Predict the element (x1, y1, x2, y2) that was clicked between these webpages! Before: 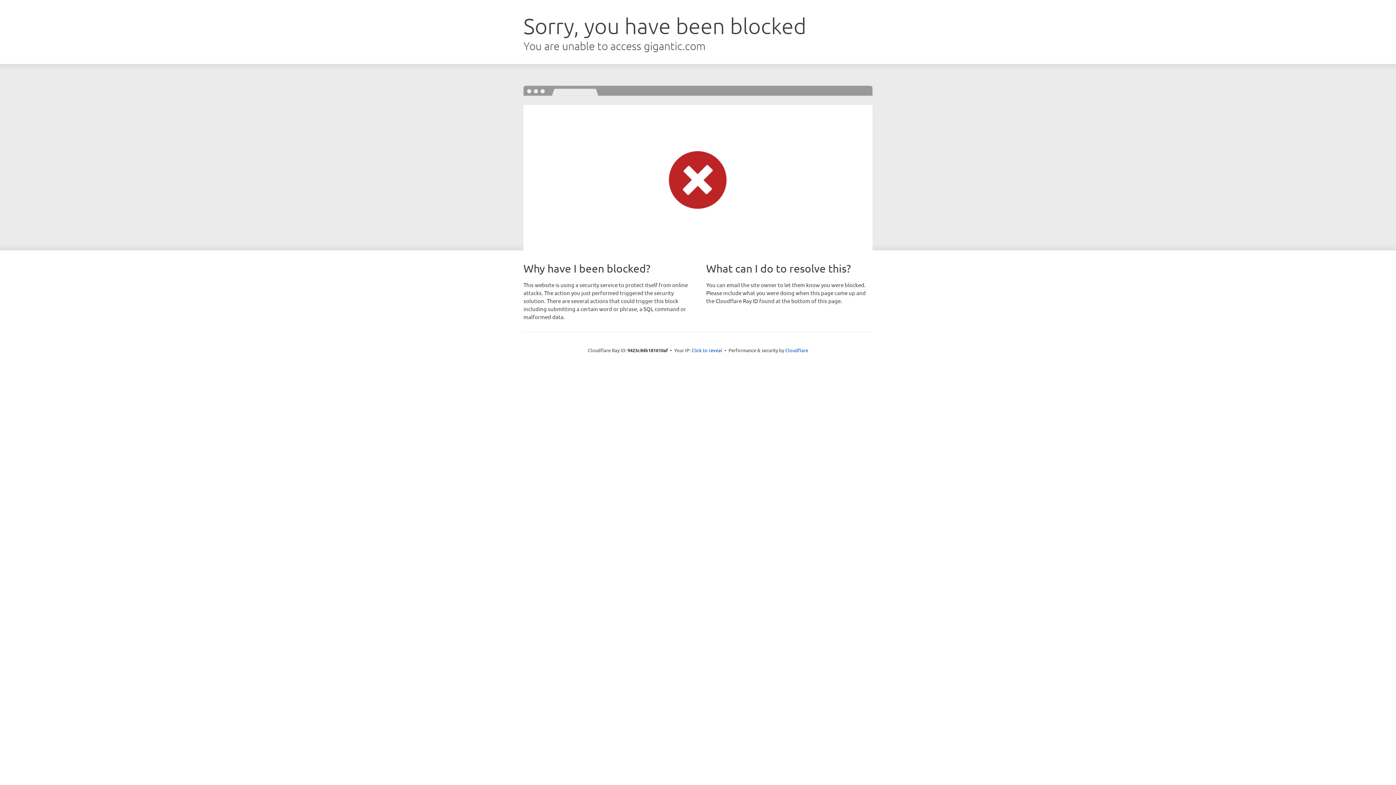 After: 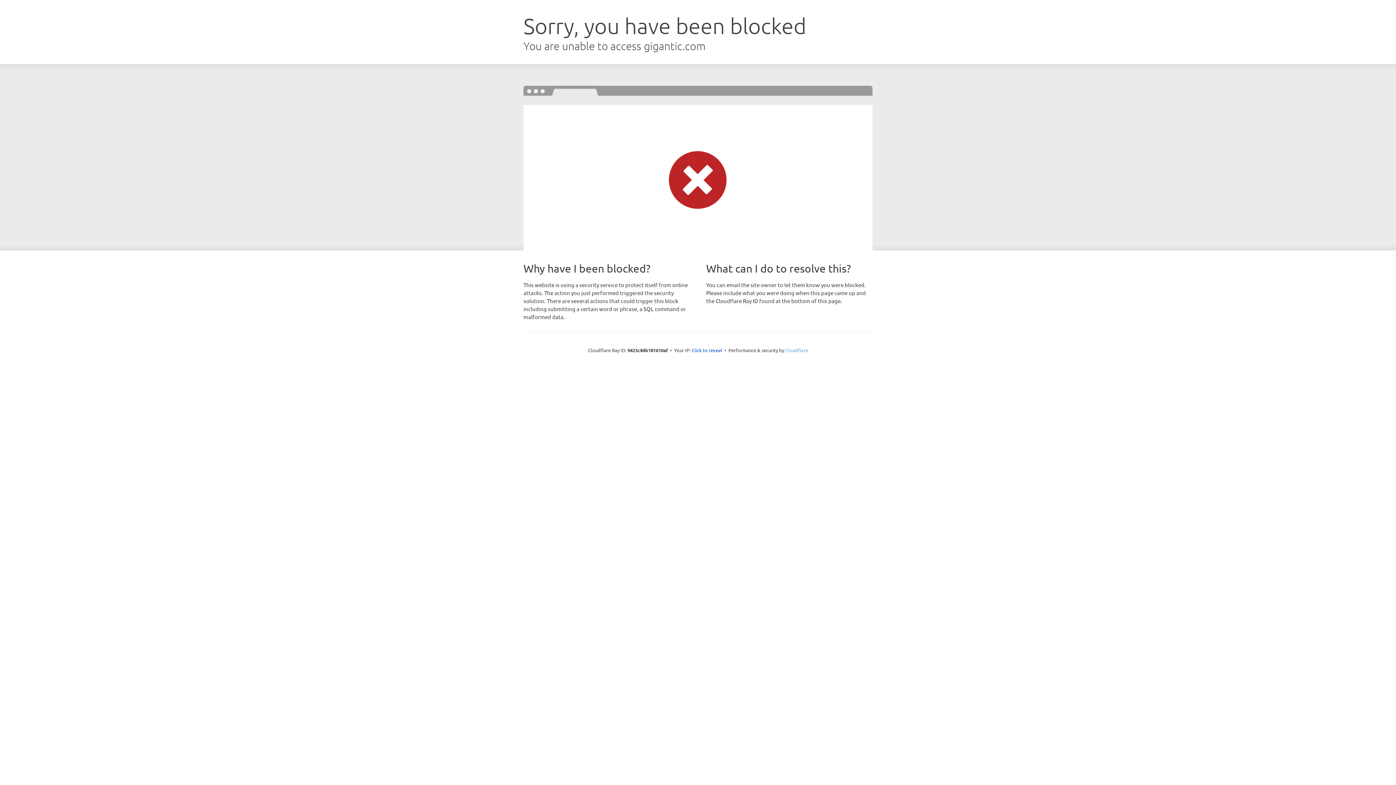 Action: label: Cloudflare bbox: (785, 347, 808, 353)